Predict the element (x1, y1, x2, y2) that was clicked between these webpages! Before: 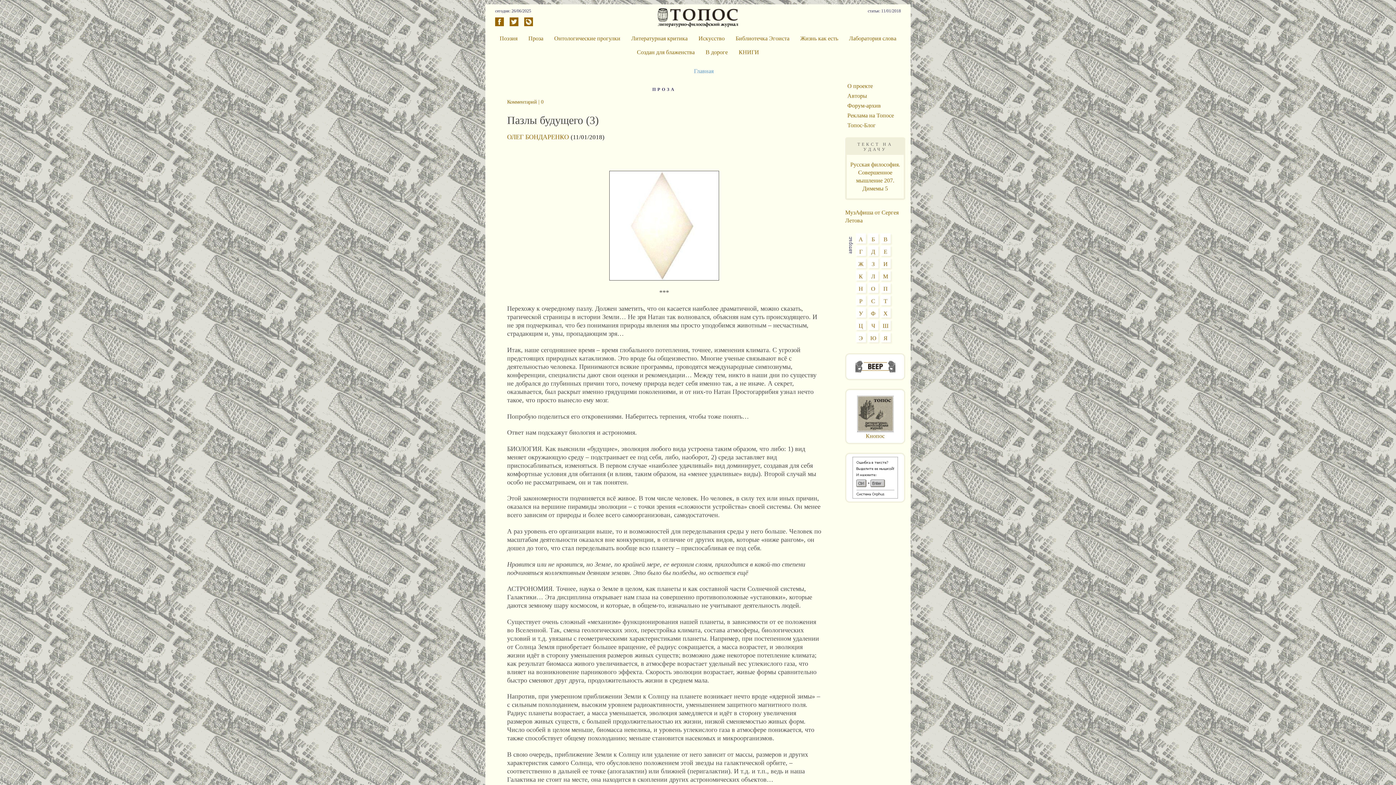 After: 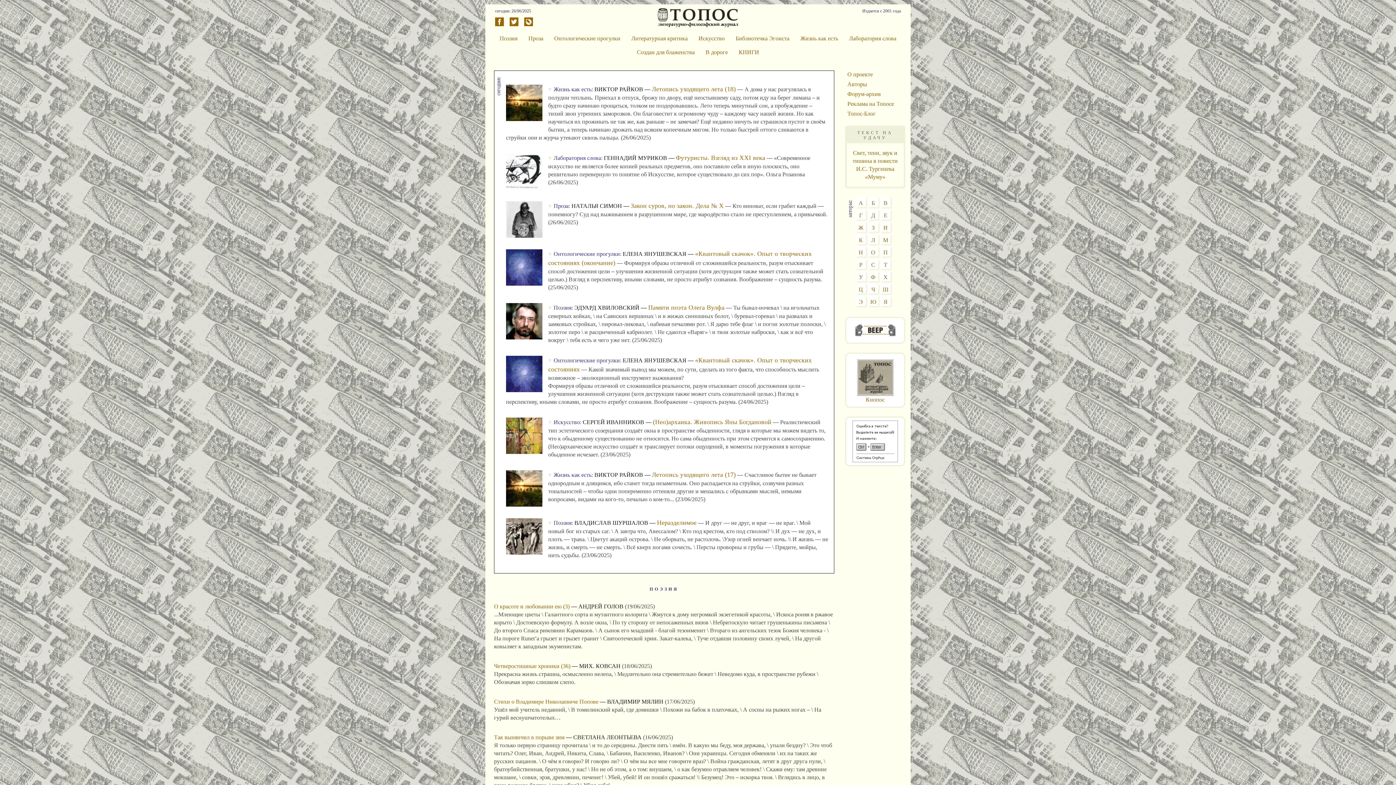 Action: bbox: (657, 14, 738, 20)